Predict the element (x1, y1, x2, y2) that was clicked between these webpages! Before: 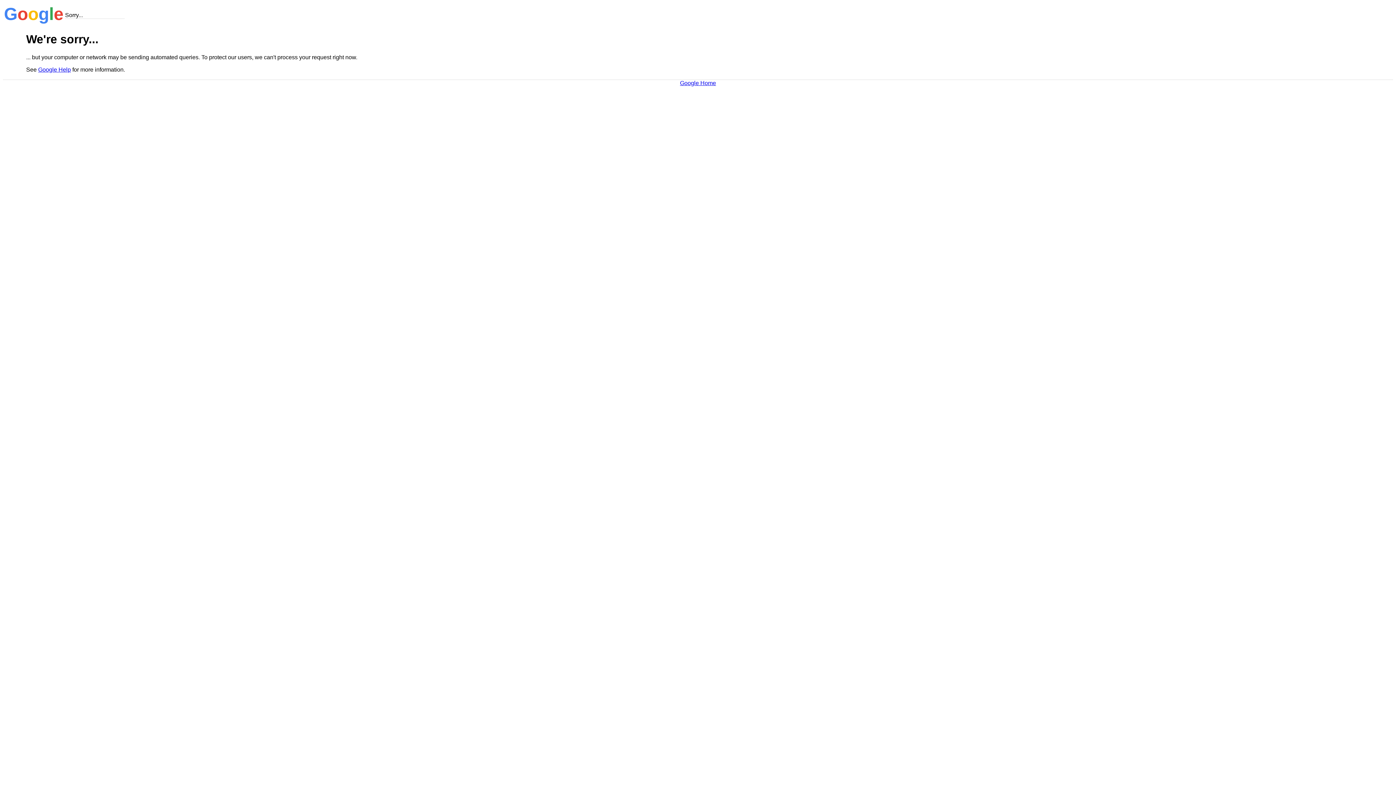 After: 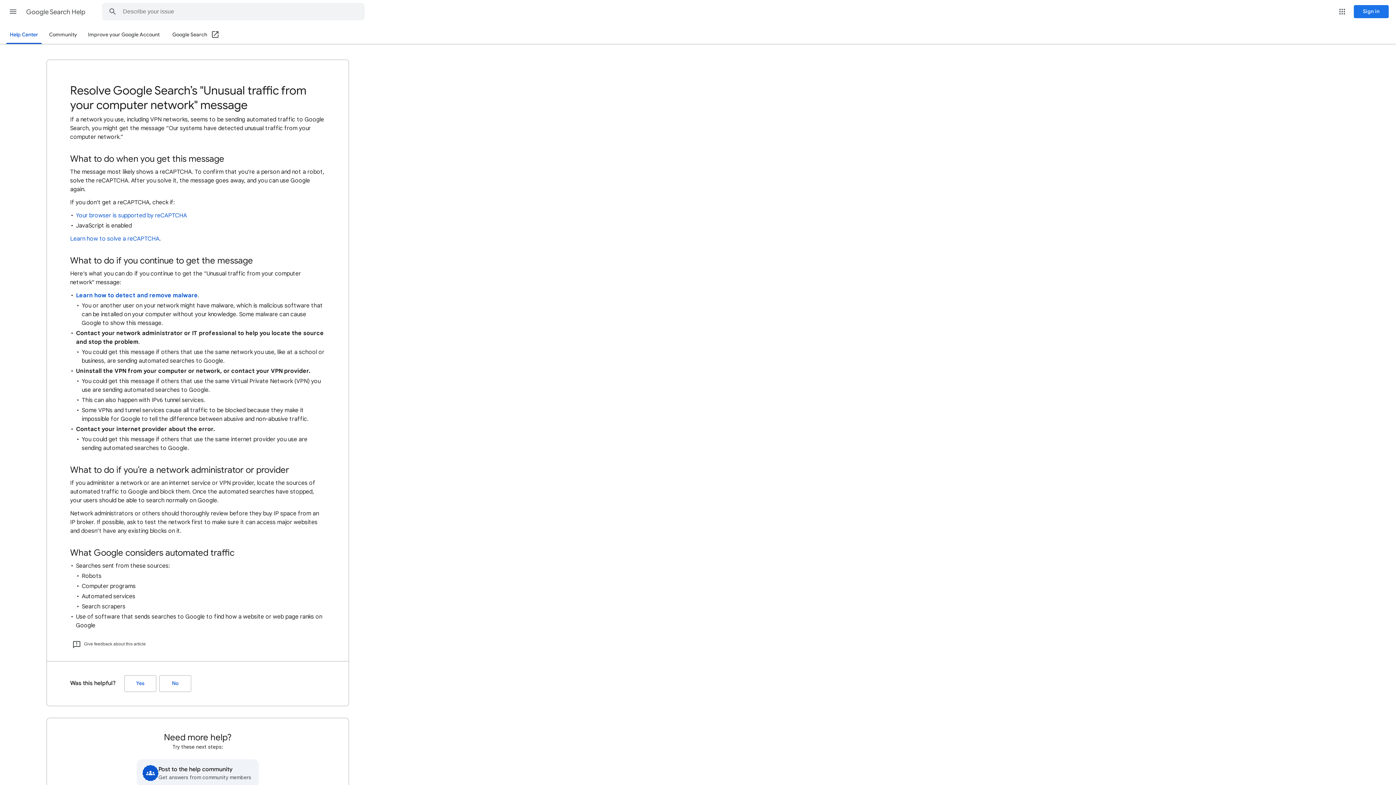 Action: bbox: (38, 66, 70, 72) label: Google Help